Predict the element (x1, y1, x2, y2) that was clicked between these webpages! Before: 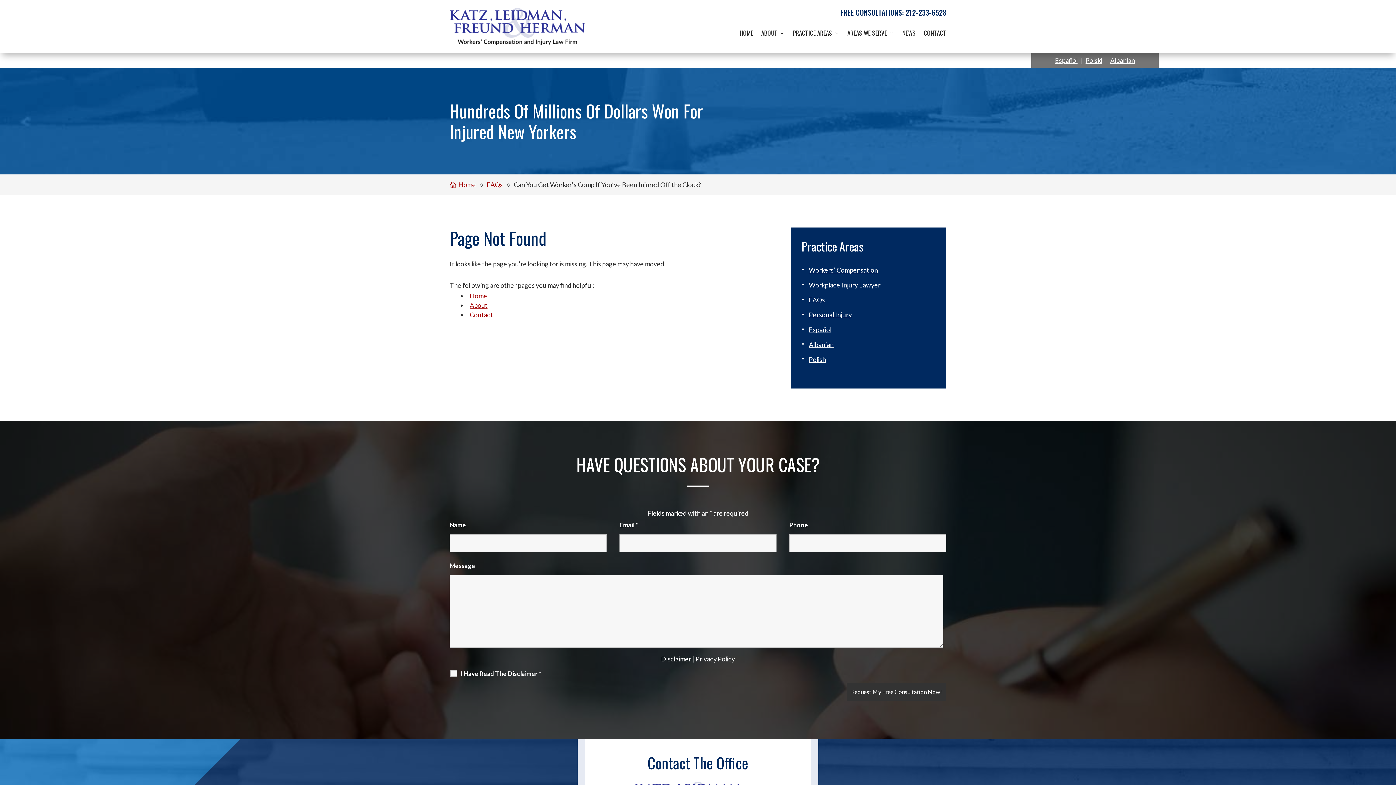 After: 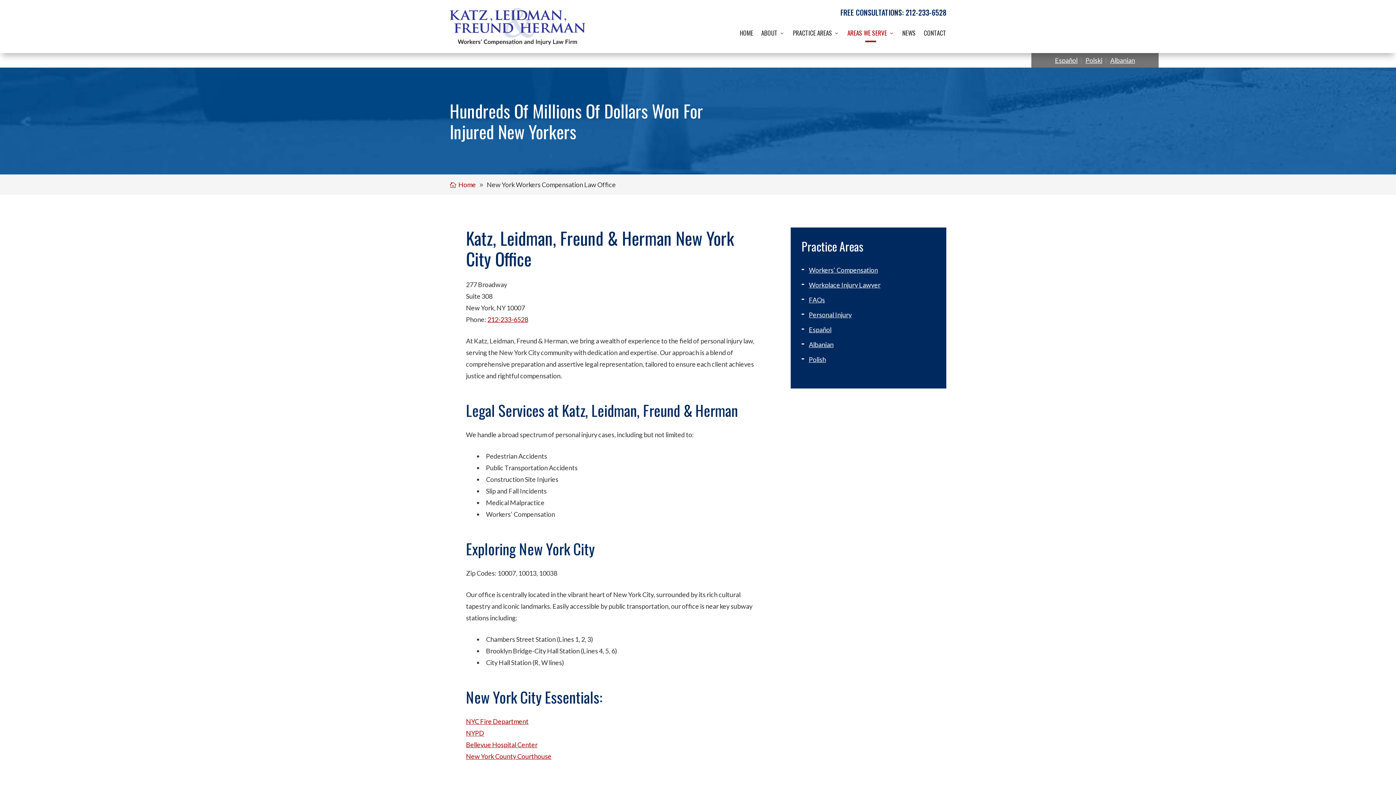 Action: bbox: (847, 27, 894, 38) label: AREAS WE SERVE